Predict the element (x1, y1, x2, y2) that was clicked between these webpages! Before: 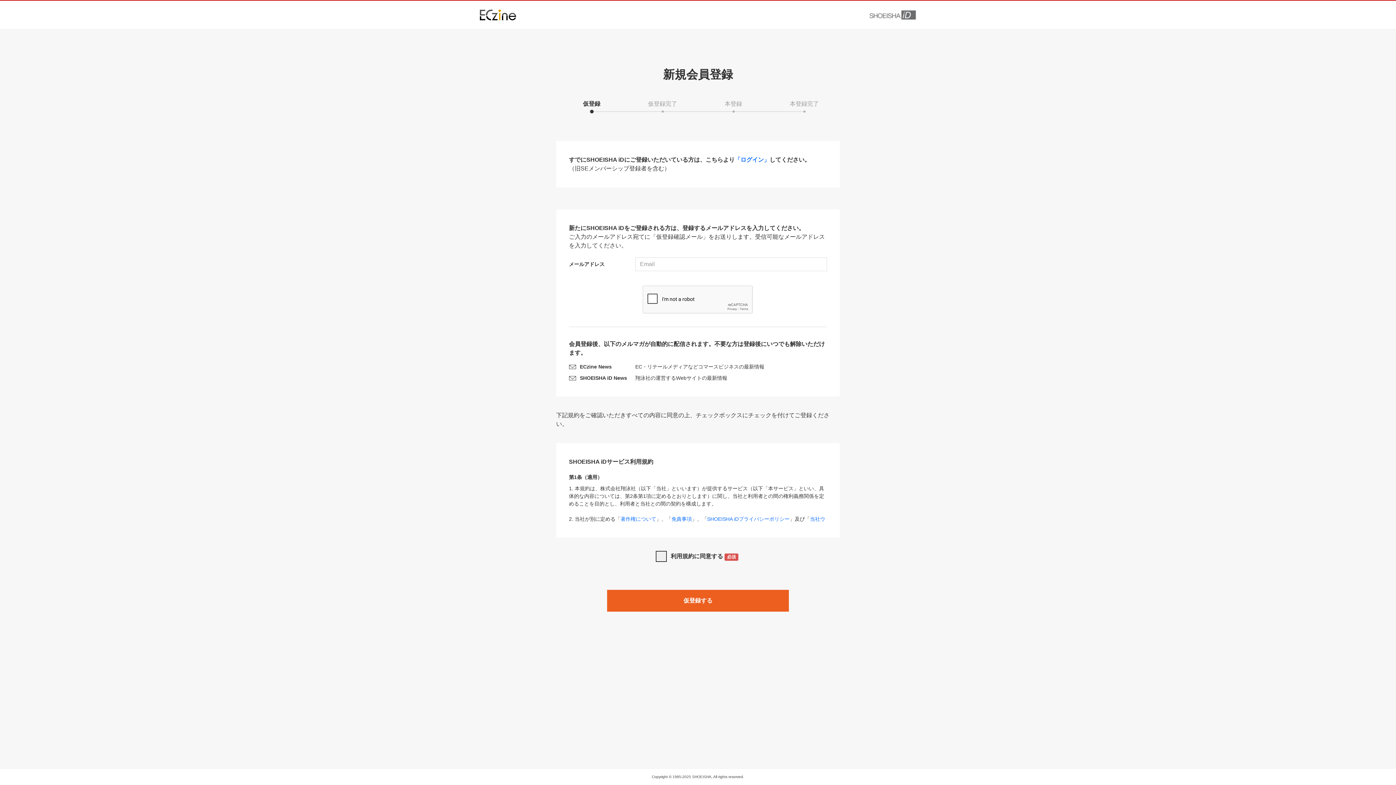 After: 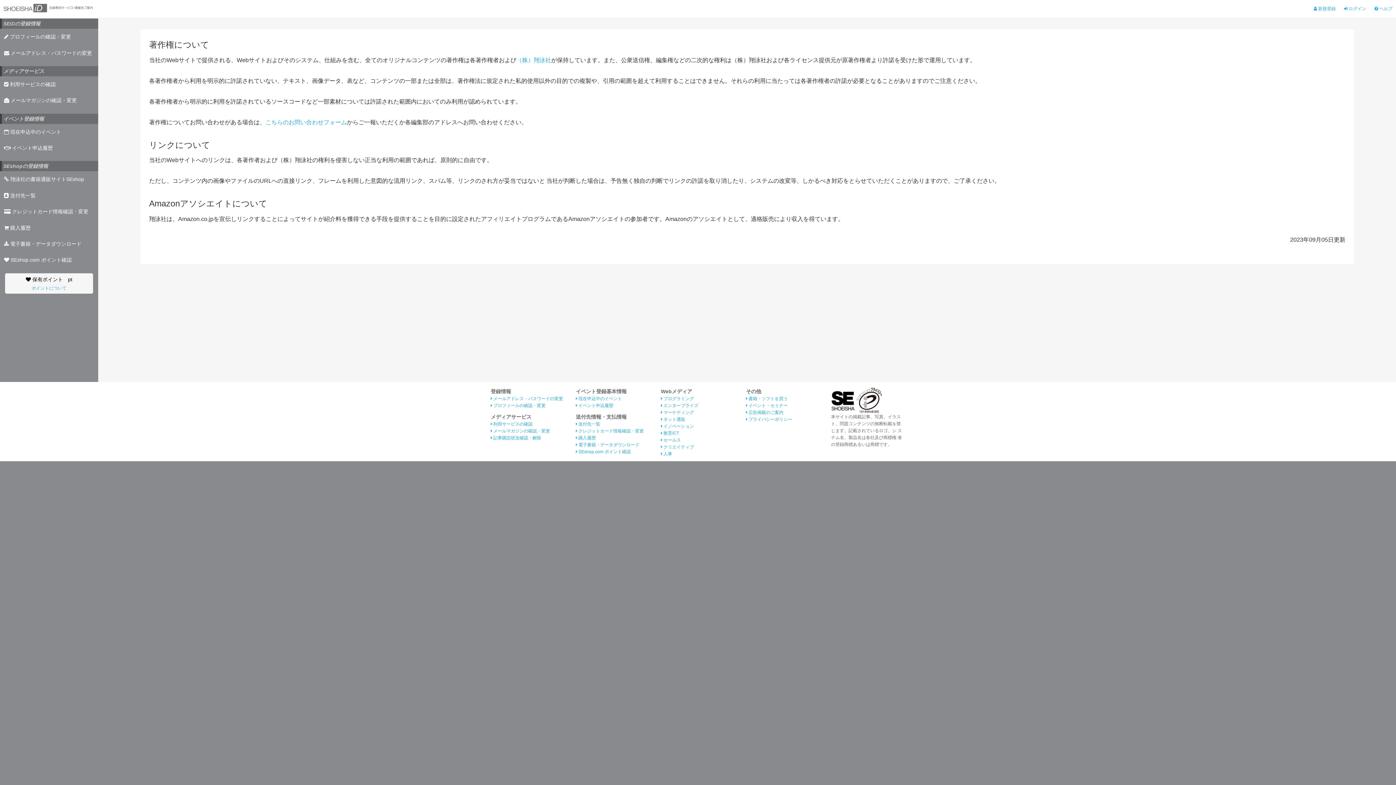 Action: bbox: (620, 516, 656, 522) label: 著作権について